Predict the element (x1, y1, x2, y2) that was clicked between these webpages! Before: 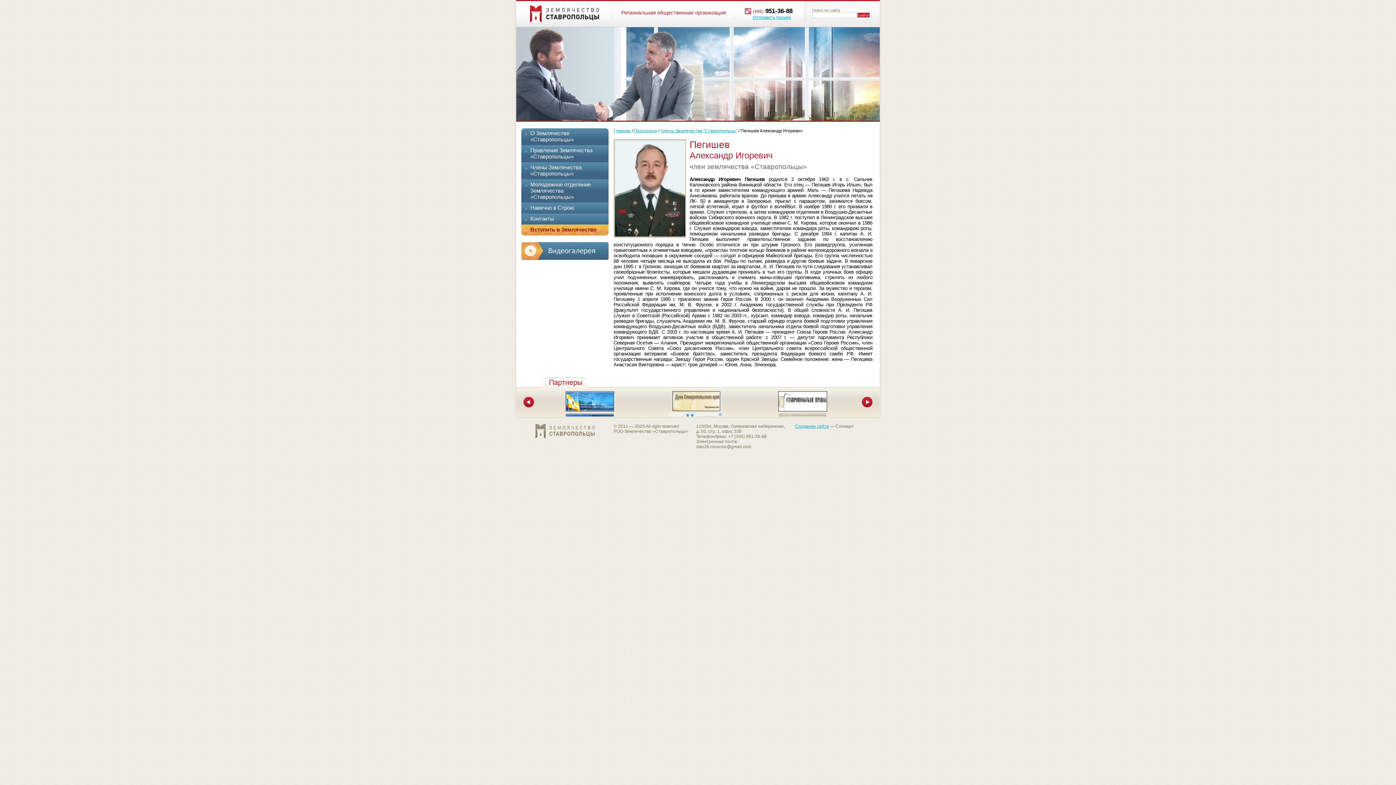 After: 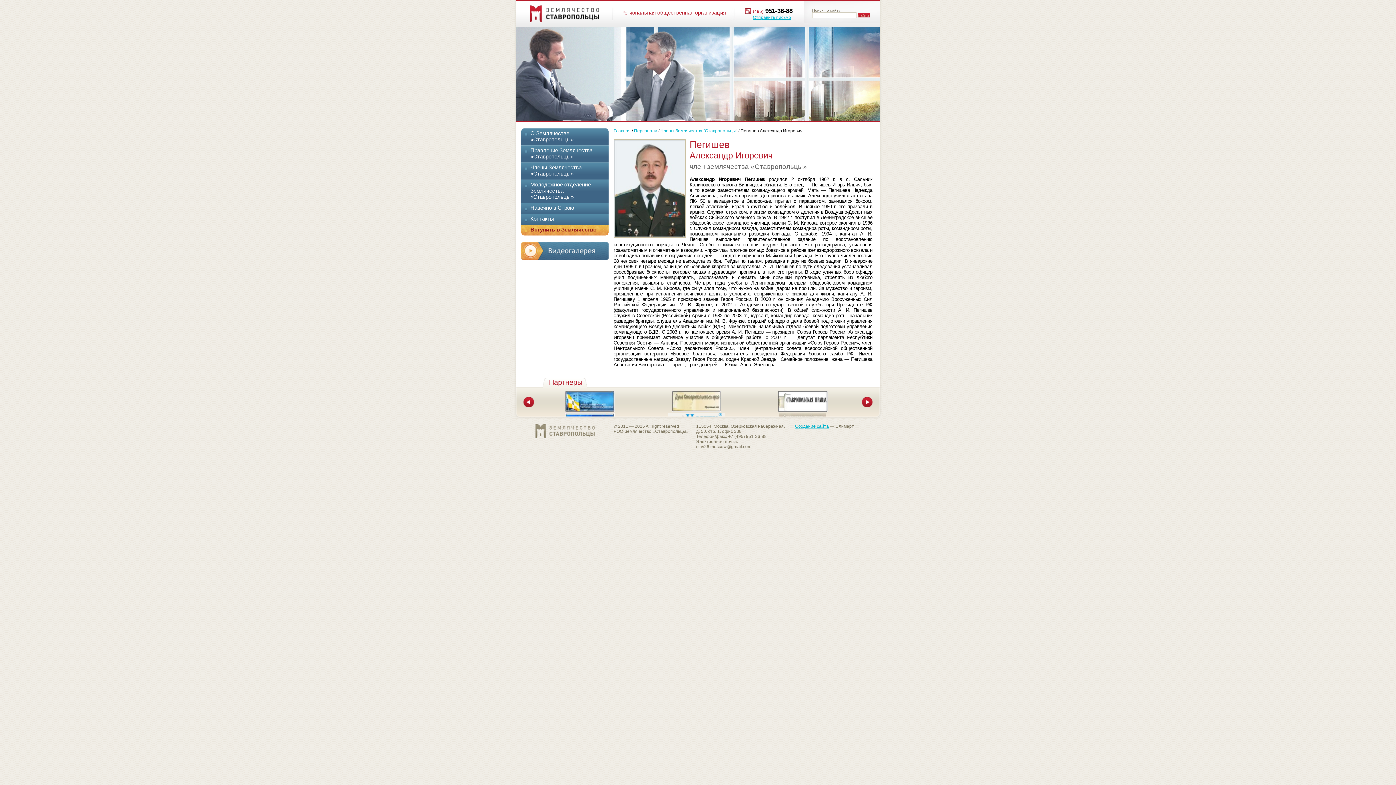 Action: bbox: (565, 408, 615, 413)